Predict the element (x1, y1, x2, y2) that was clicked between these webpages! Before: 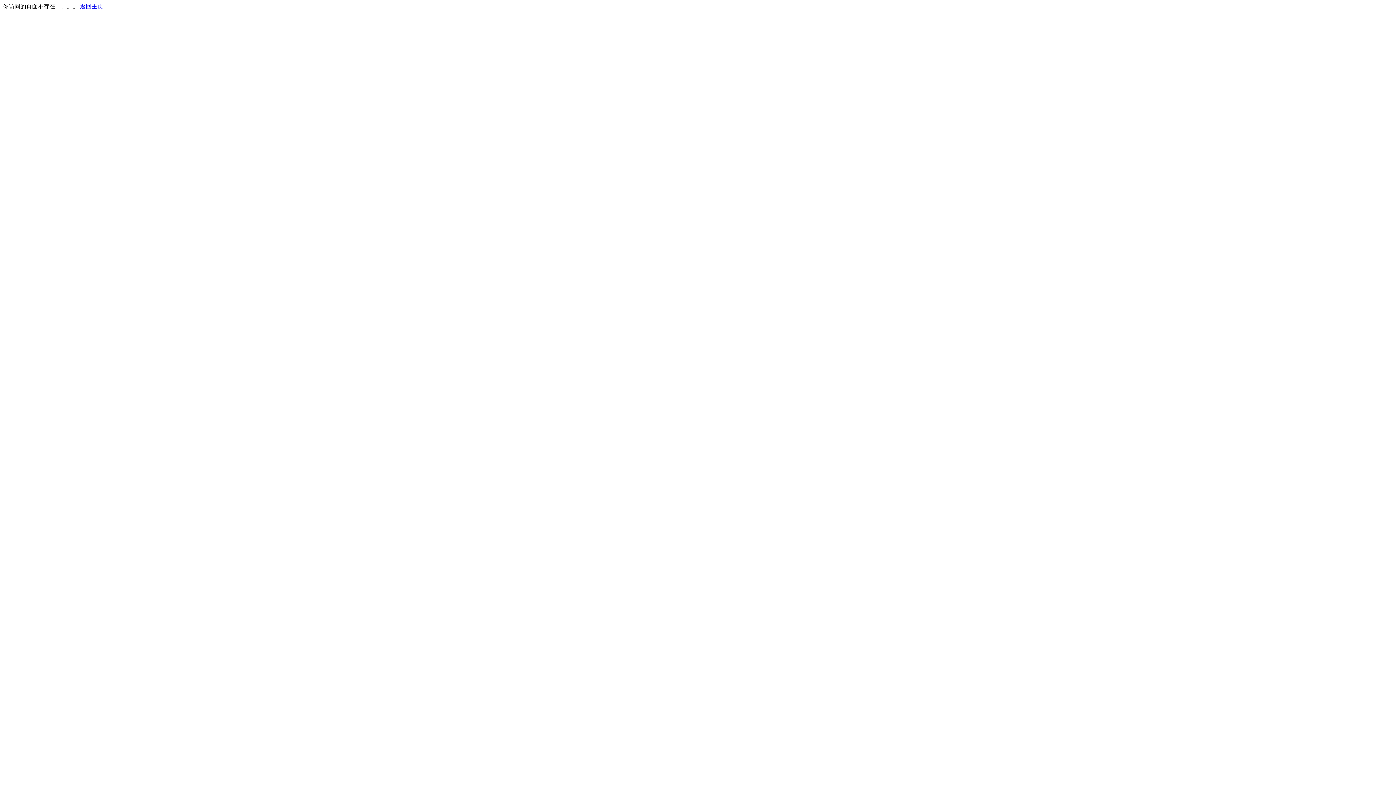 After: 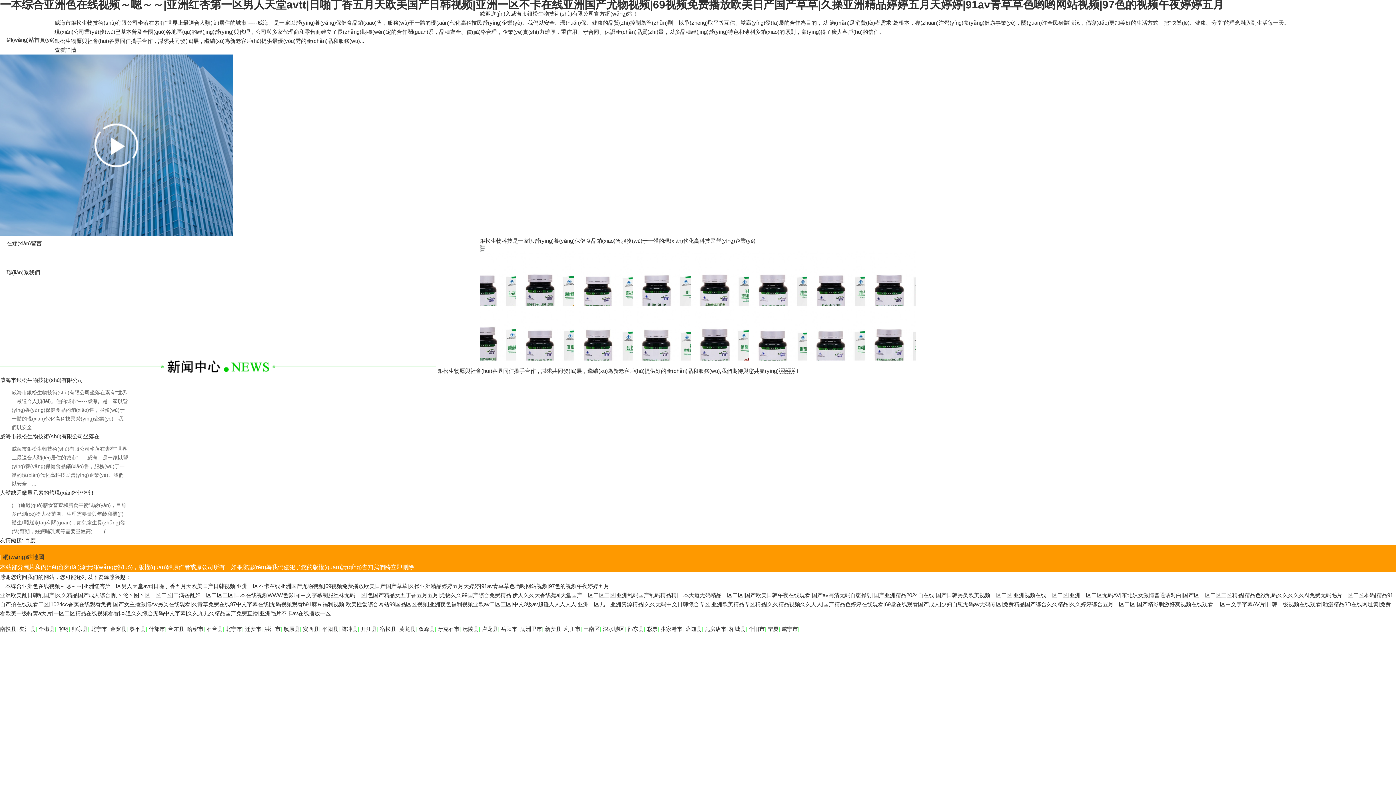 Action: bbox: (80, 3, 103, 9) label: 返回主页